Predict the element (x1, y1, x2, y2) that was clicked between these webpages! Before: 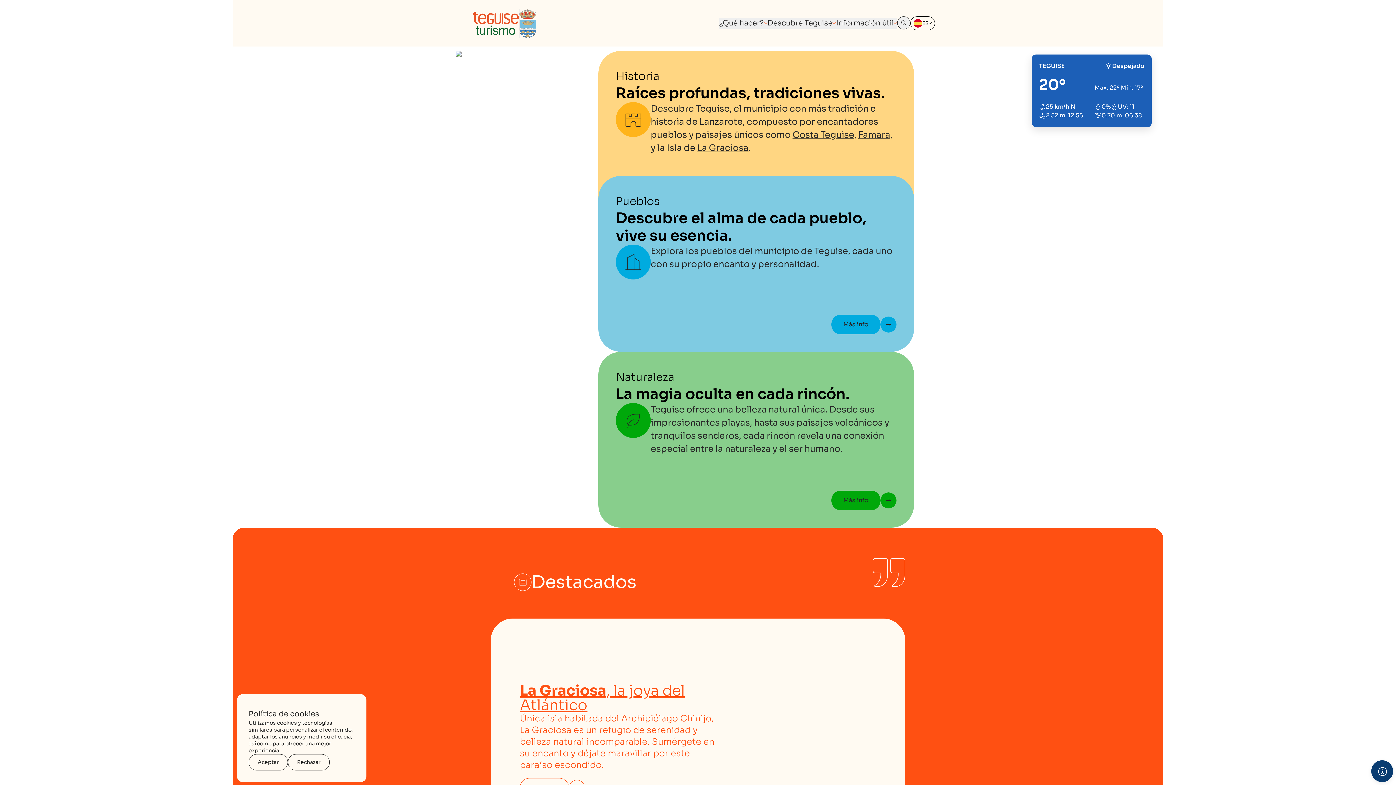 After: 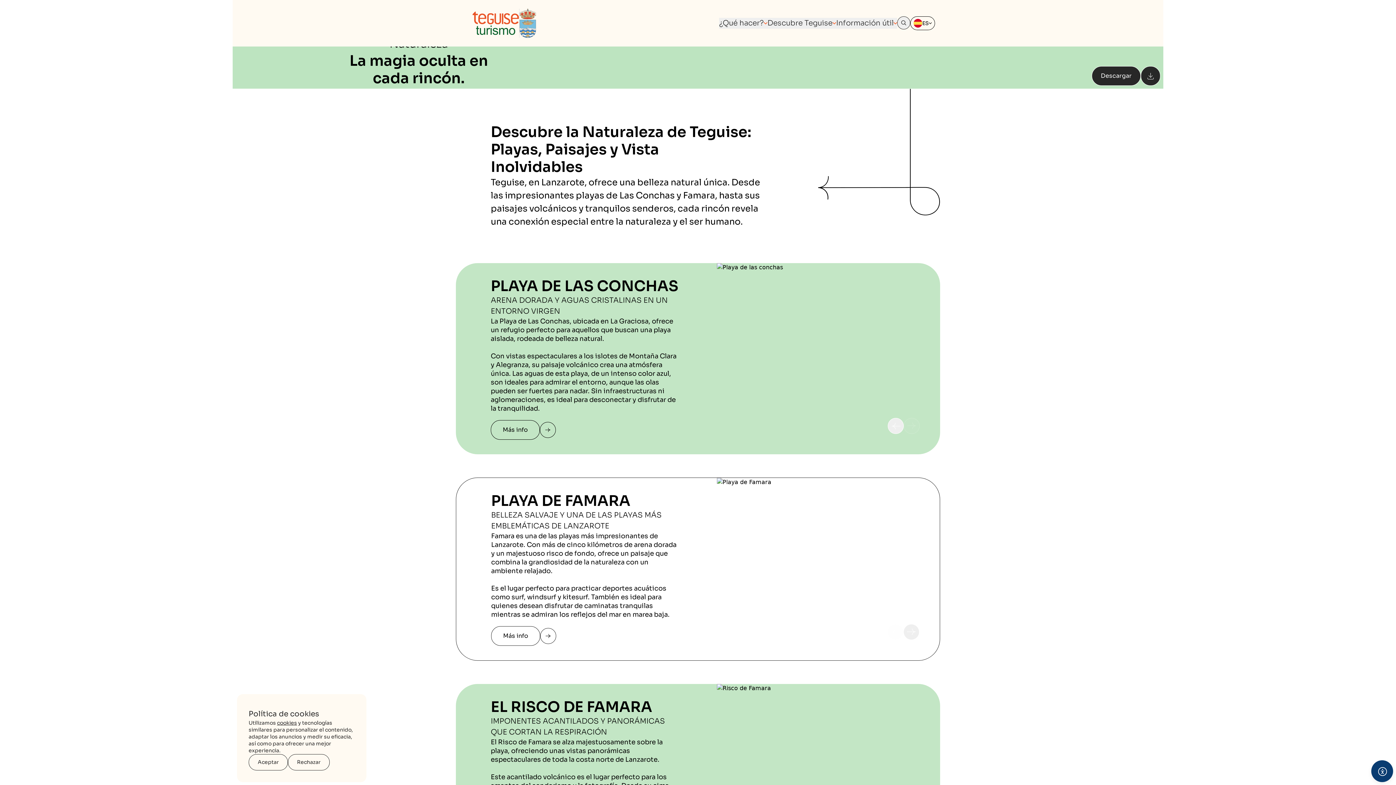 Action: label: /naturaleza-playas bbox: (831, 490, 896, 510)